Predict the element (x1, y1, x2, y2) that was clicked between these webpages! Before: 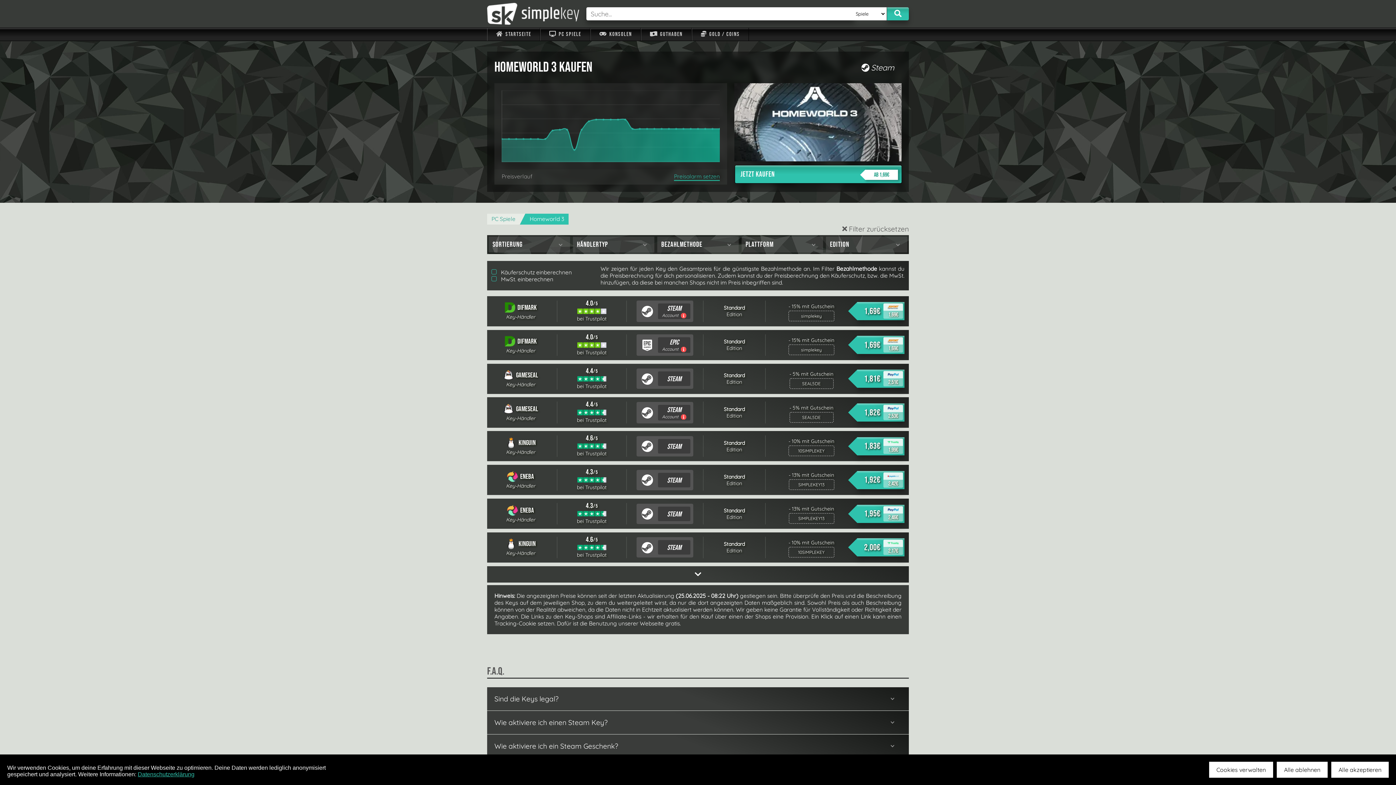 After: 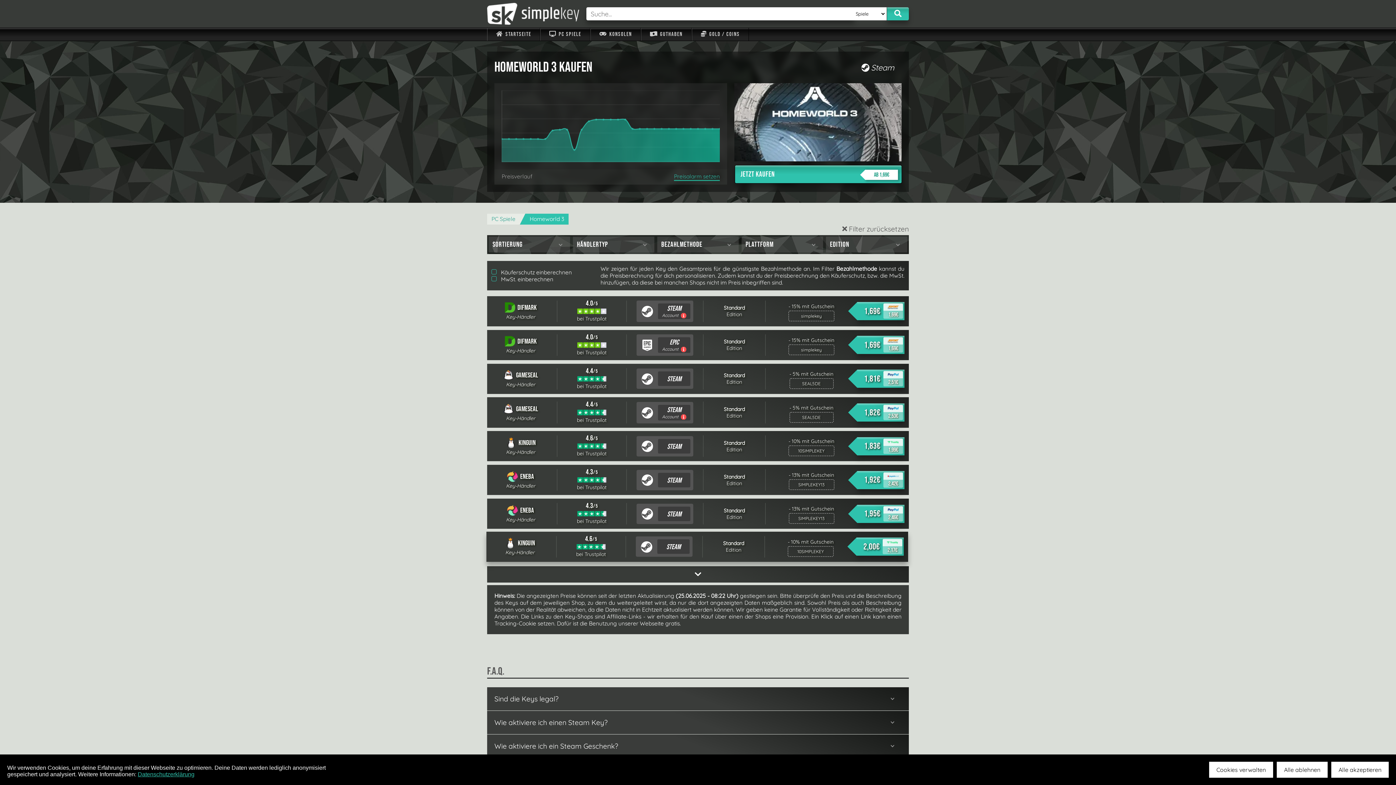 Action: bbox: (487, 532, 909, 562) label:  Kinguin
Key-Händler
4.6
/ 5
bei Trustpilot
Steam
Standard
Edition
- 10% mit Gutschein
10SIMPLEKEY
2,00€
2,17€